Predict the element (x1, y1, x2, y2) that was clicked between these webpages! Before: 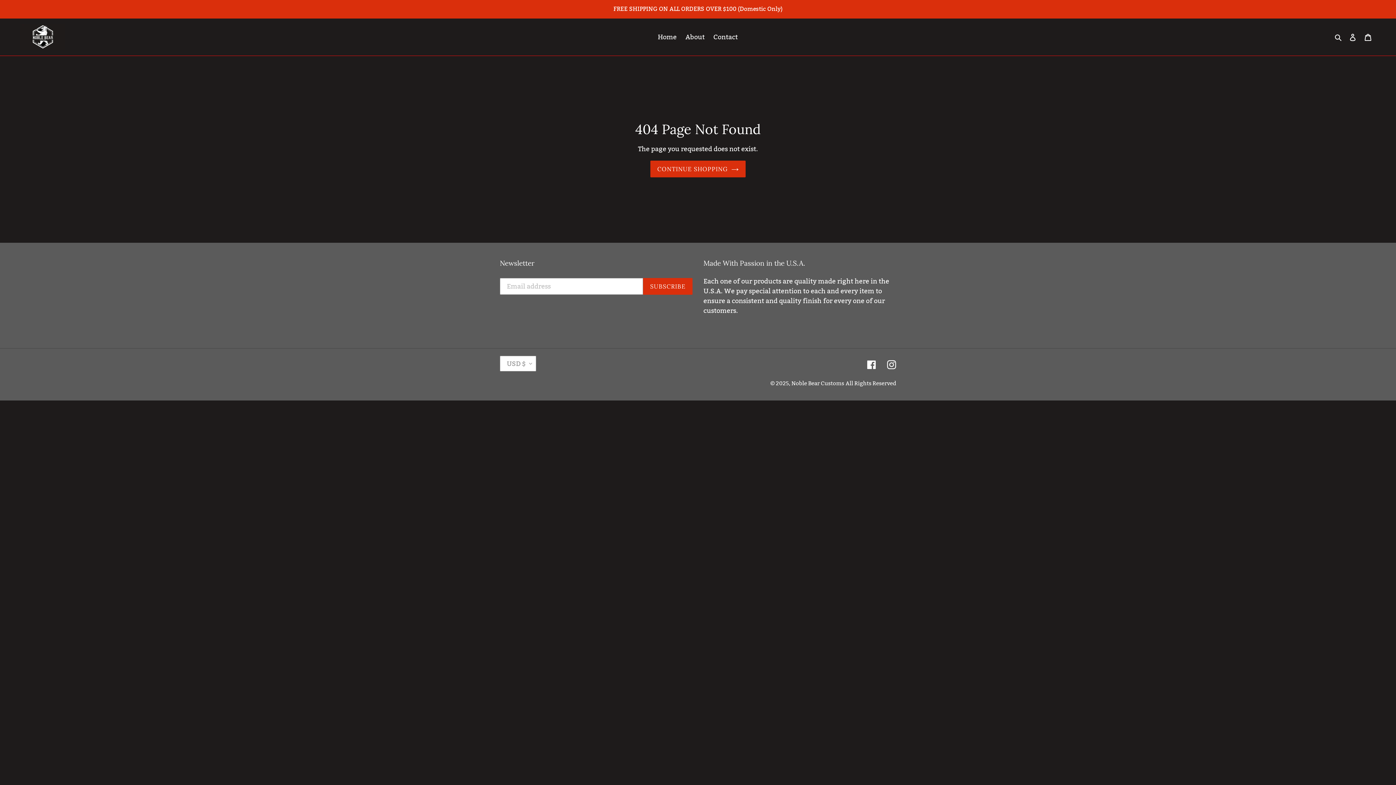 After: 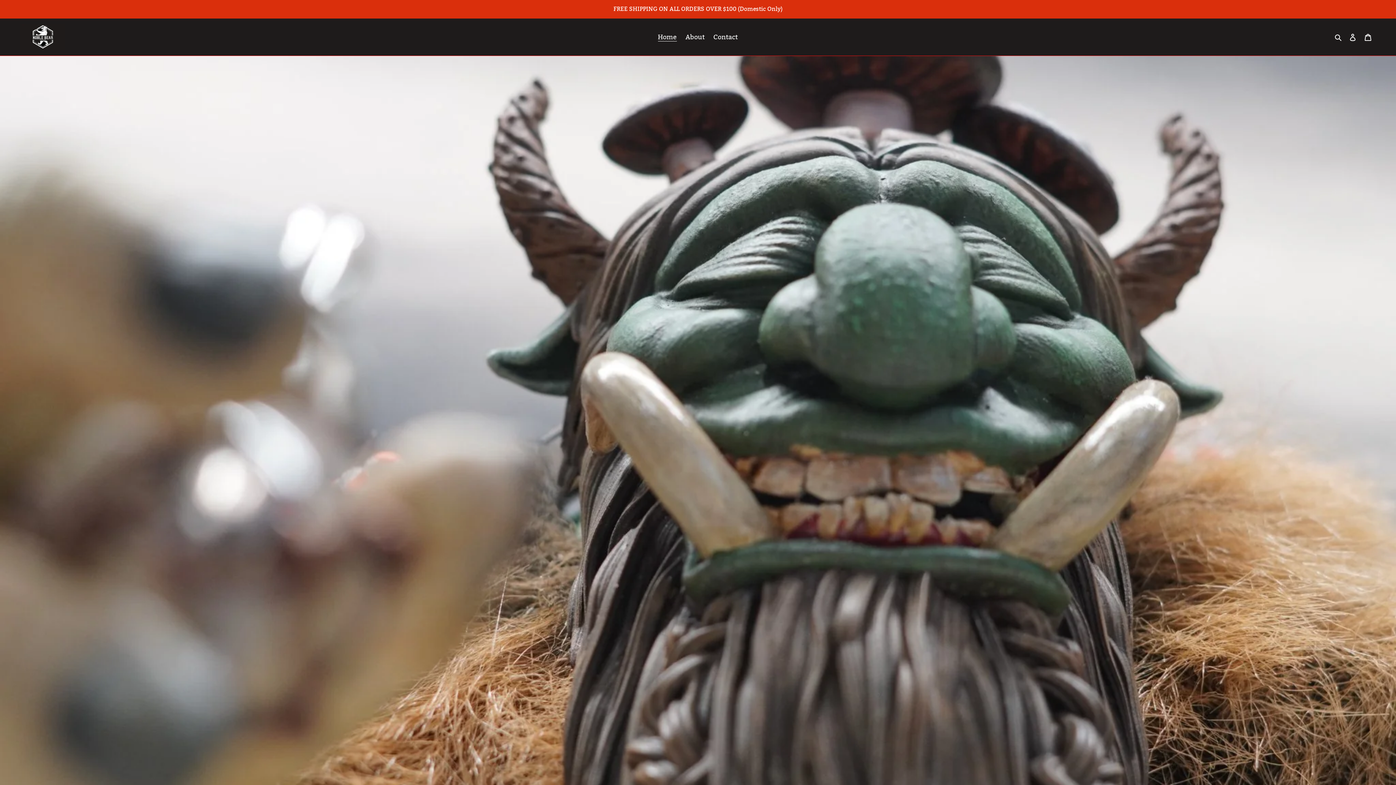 Action: label: Home bbox: (654, 30, 680, 42)